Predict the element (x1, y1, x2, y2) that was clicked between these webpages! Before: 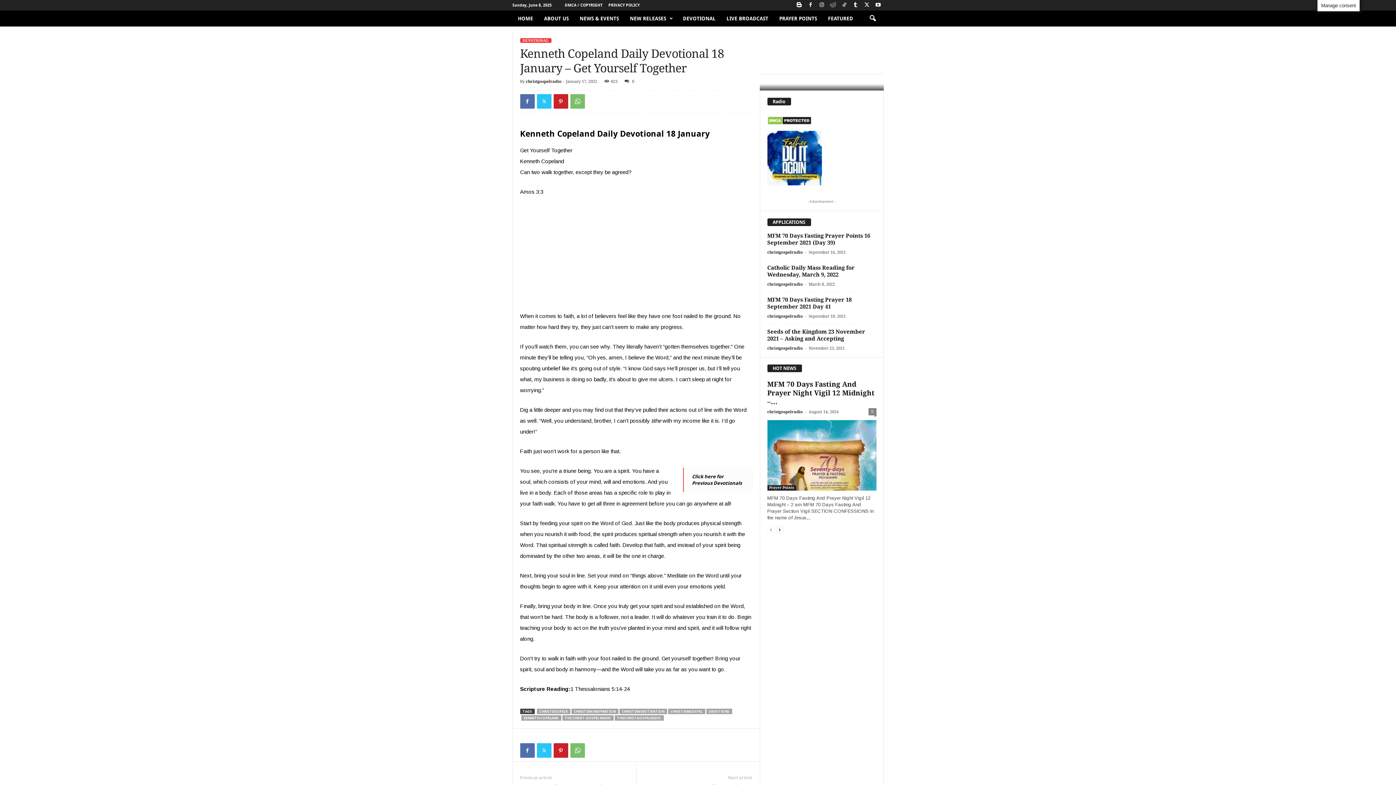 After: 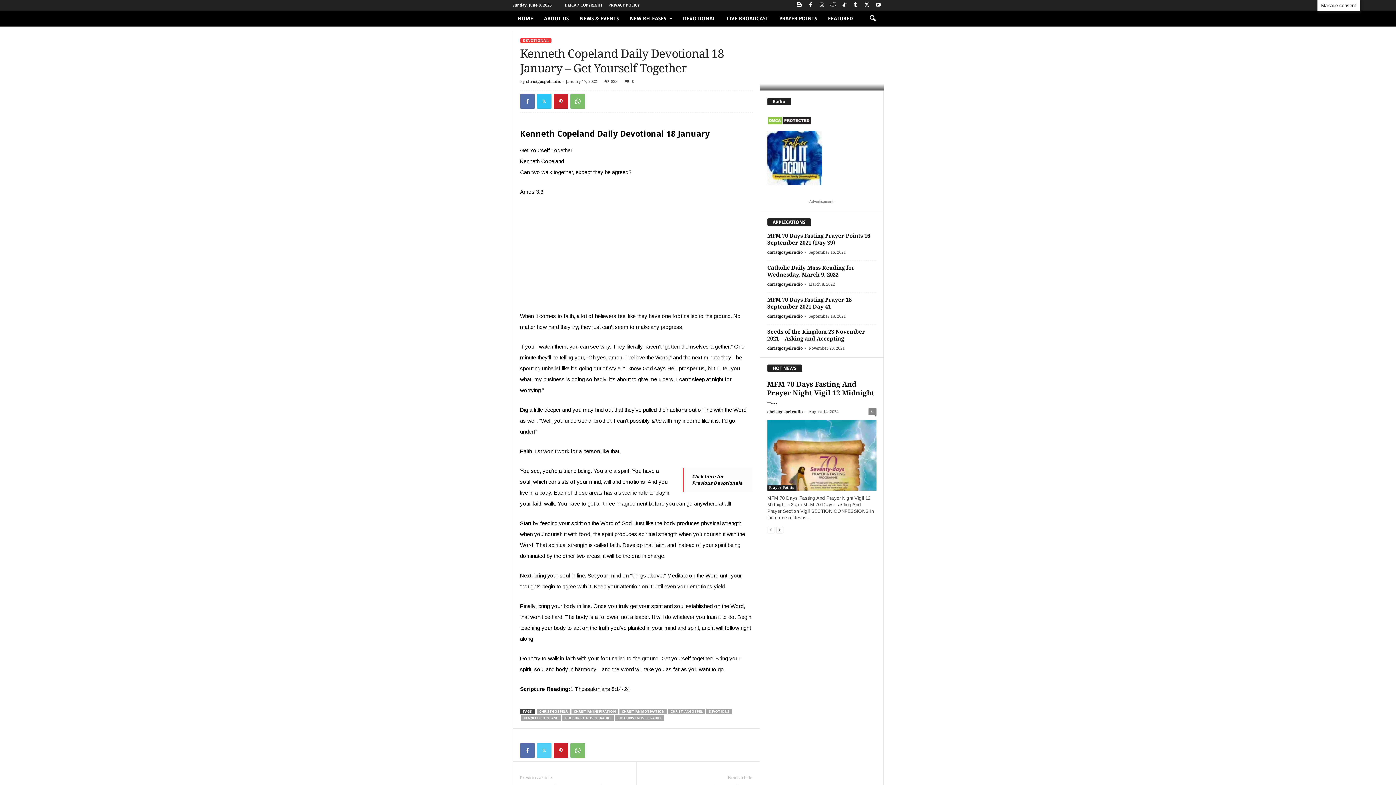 Action: bbox: (536, 743, 551, 758)